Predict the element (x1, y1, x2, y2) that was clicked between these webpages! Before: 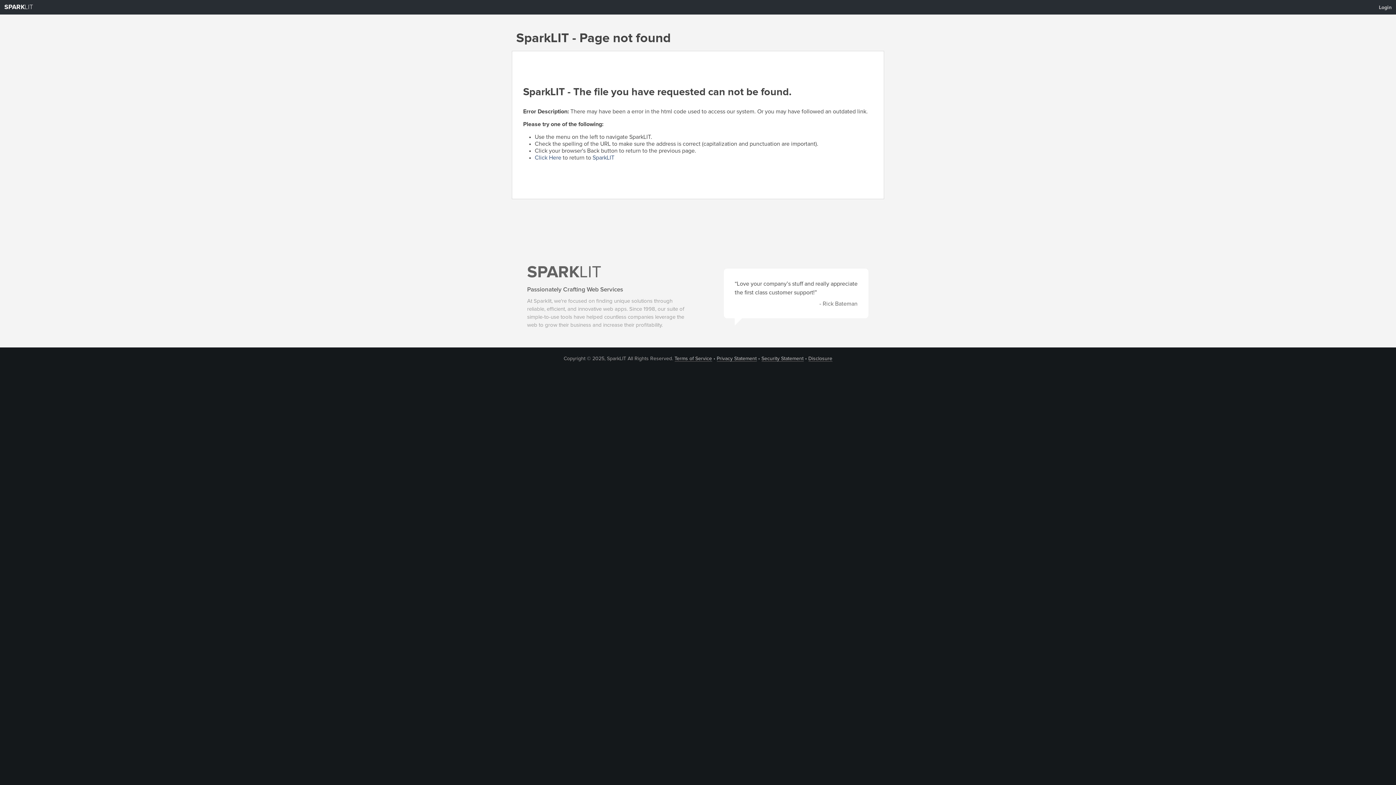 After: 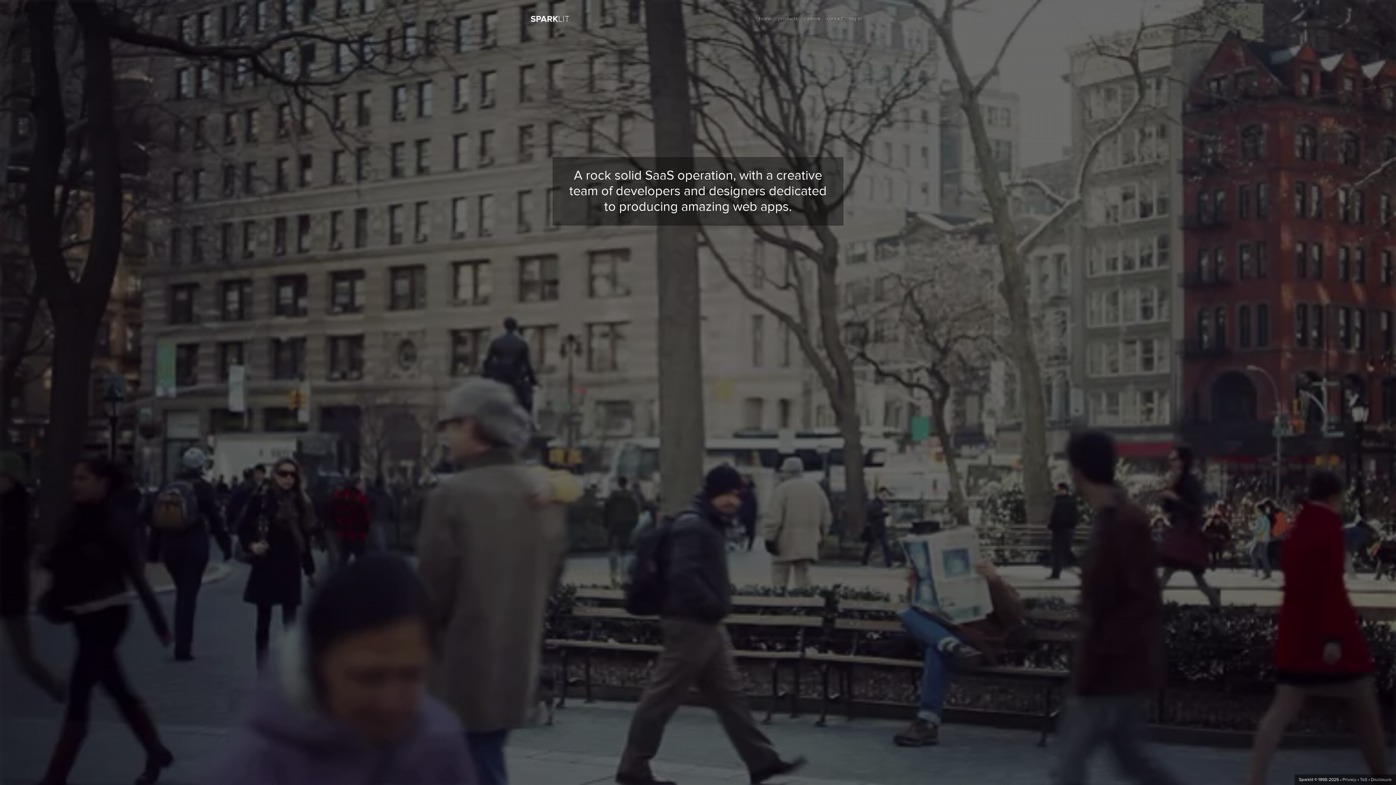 Action: bbox: (534, 154, 561, 160) label: Click Here